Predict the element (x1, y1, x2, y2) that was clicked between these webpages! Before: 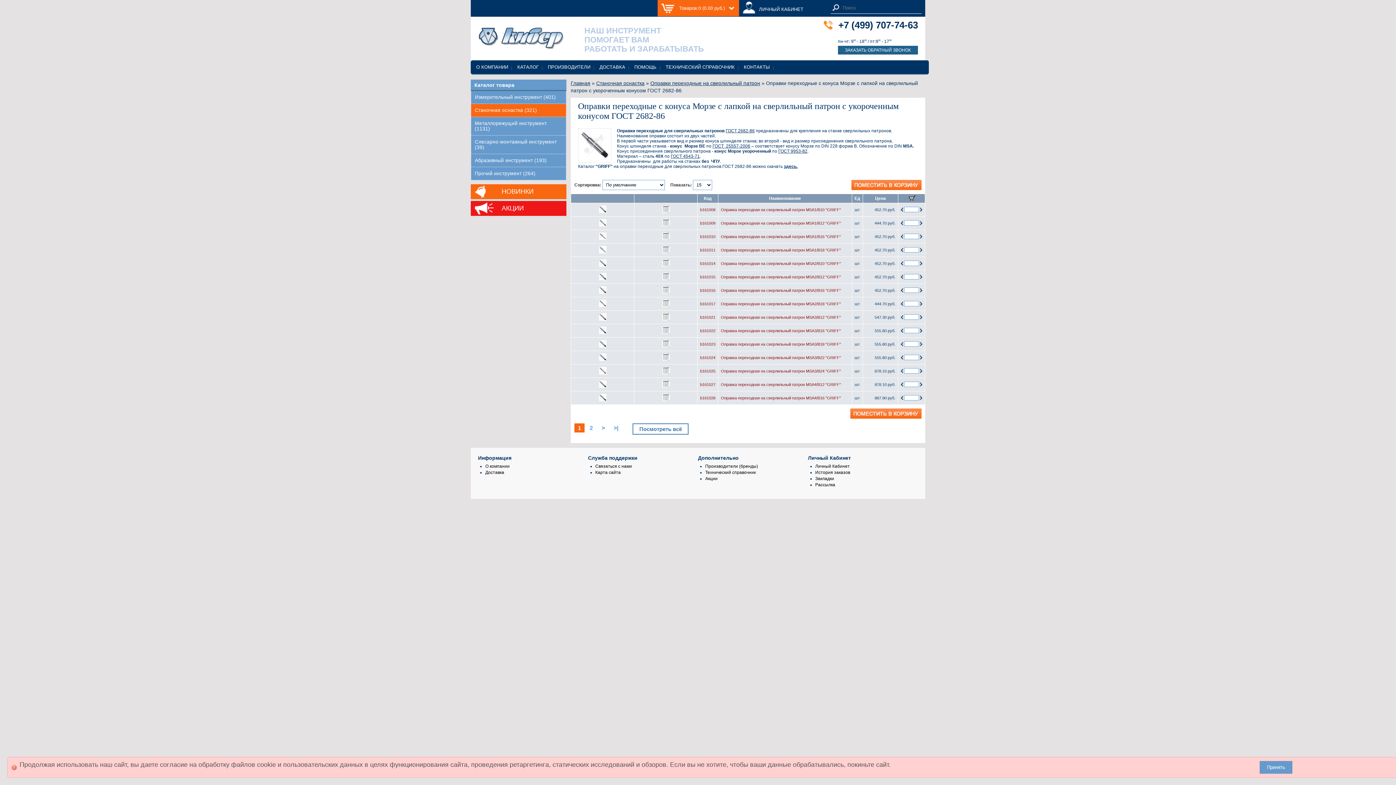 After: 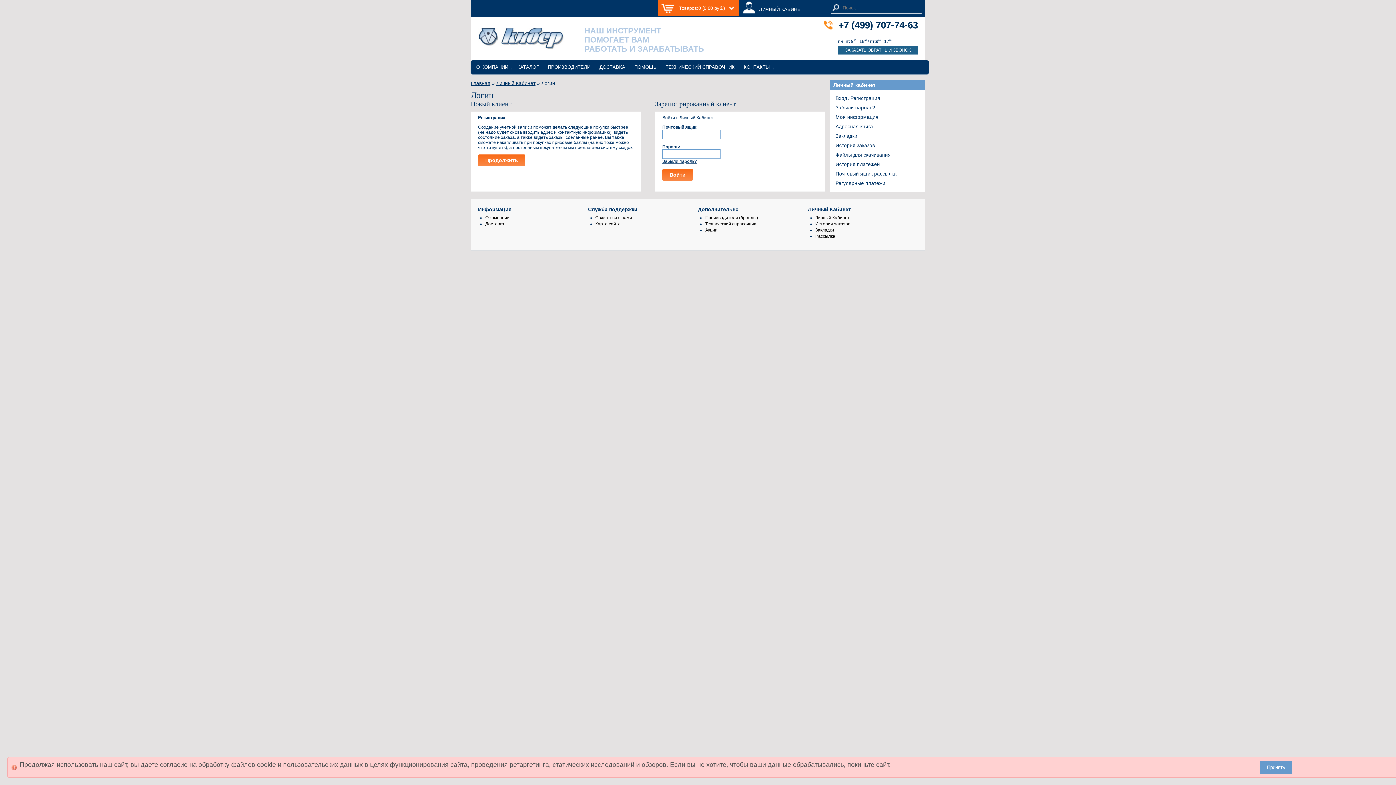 Action: bbox: (815, 476, 834, 481) label: Закладки